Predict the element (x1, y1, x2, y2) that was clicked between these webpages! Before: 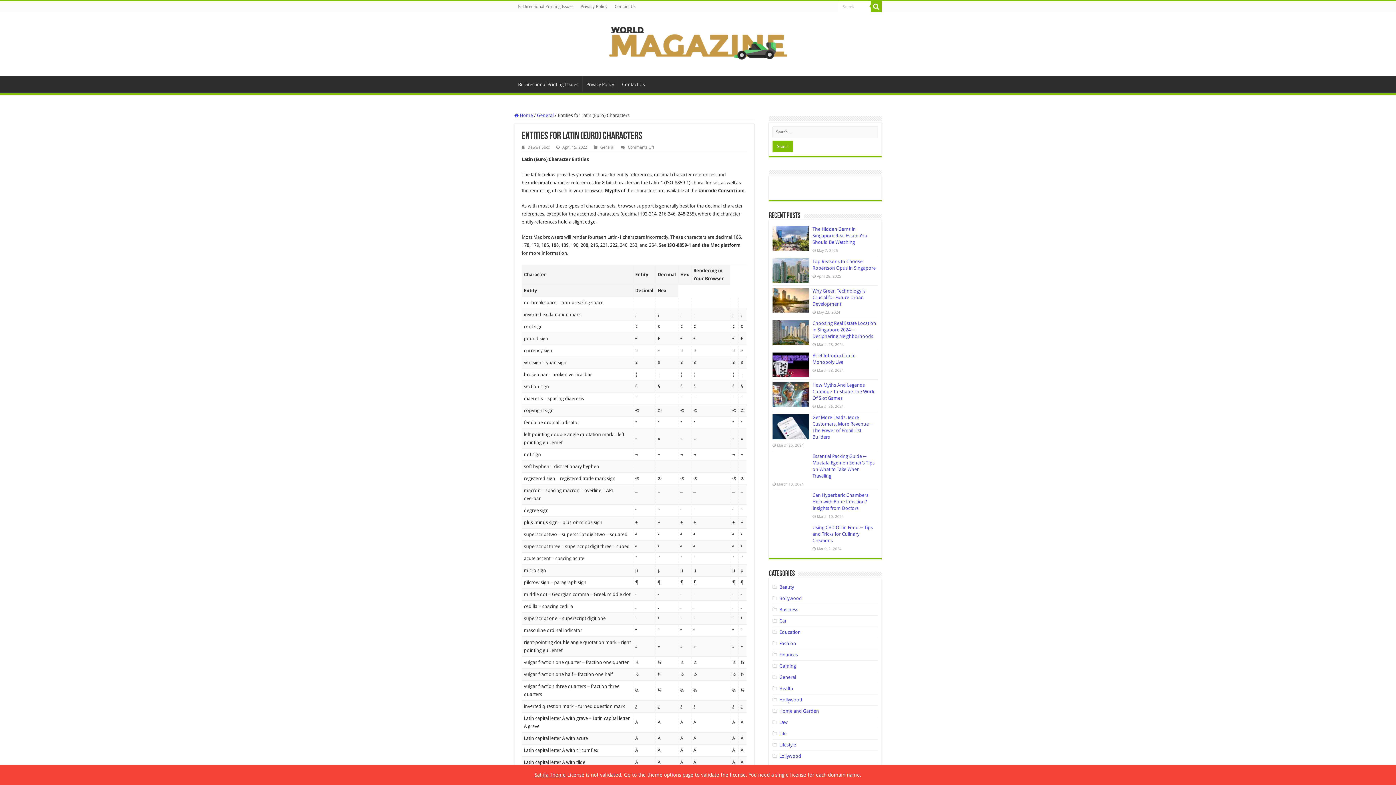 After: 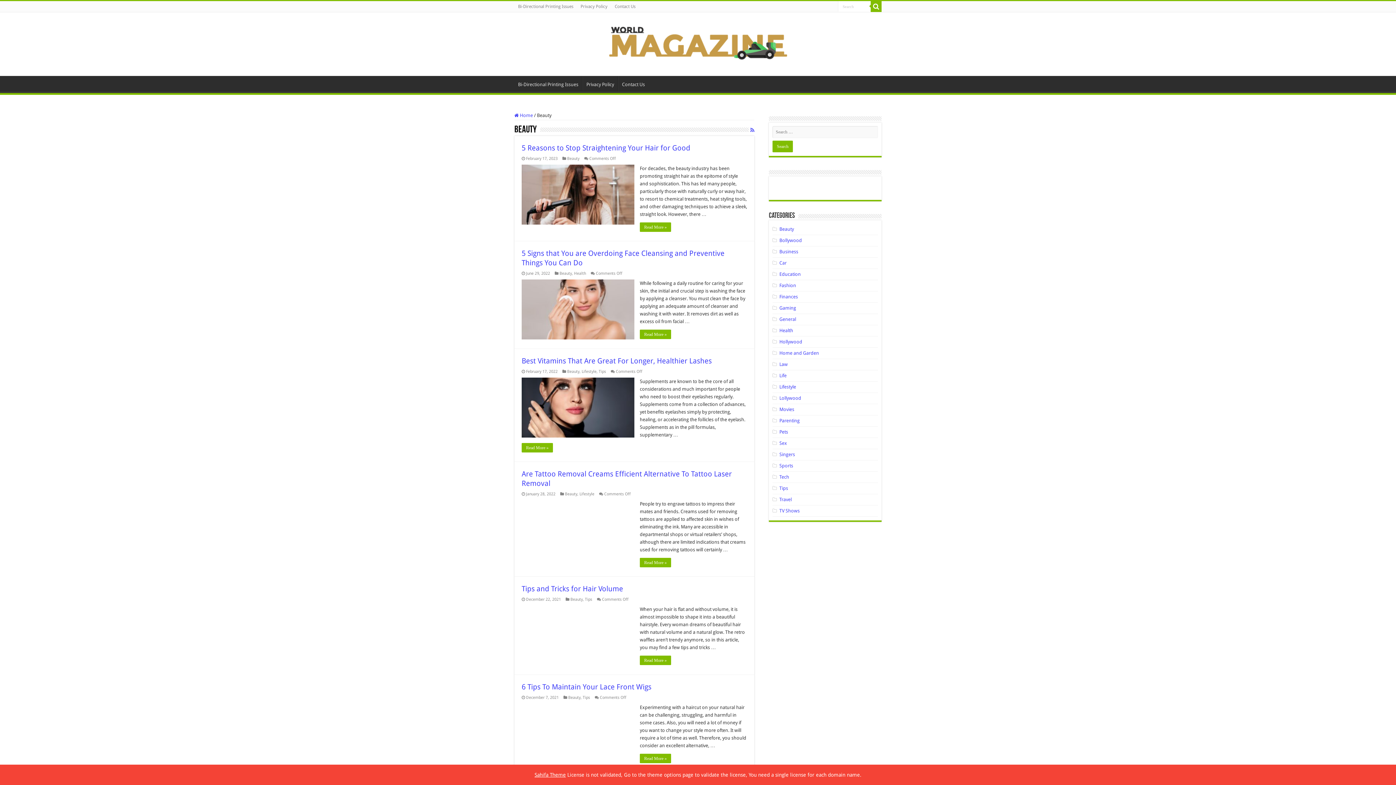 Action: bbox: (779, 584, 794, 590) label: Beauty